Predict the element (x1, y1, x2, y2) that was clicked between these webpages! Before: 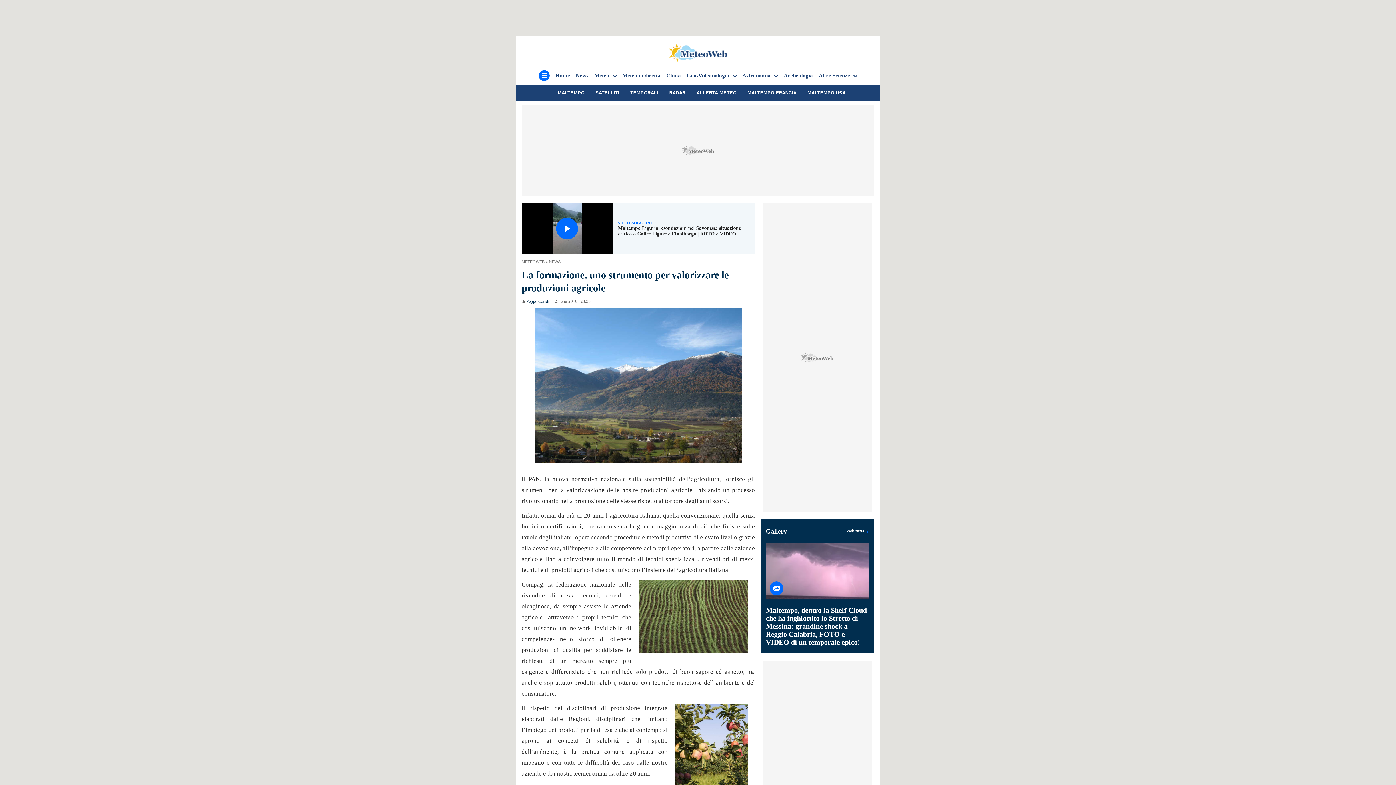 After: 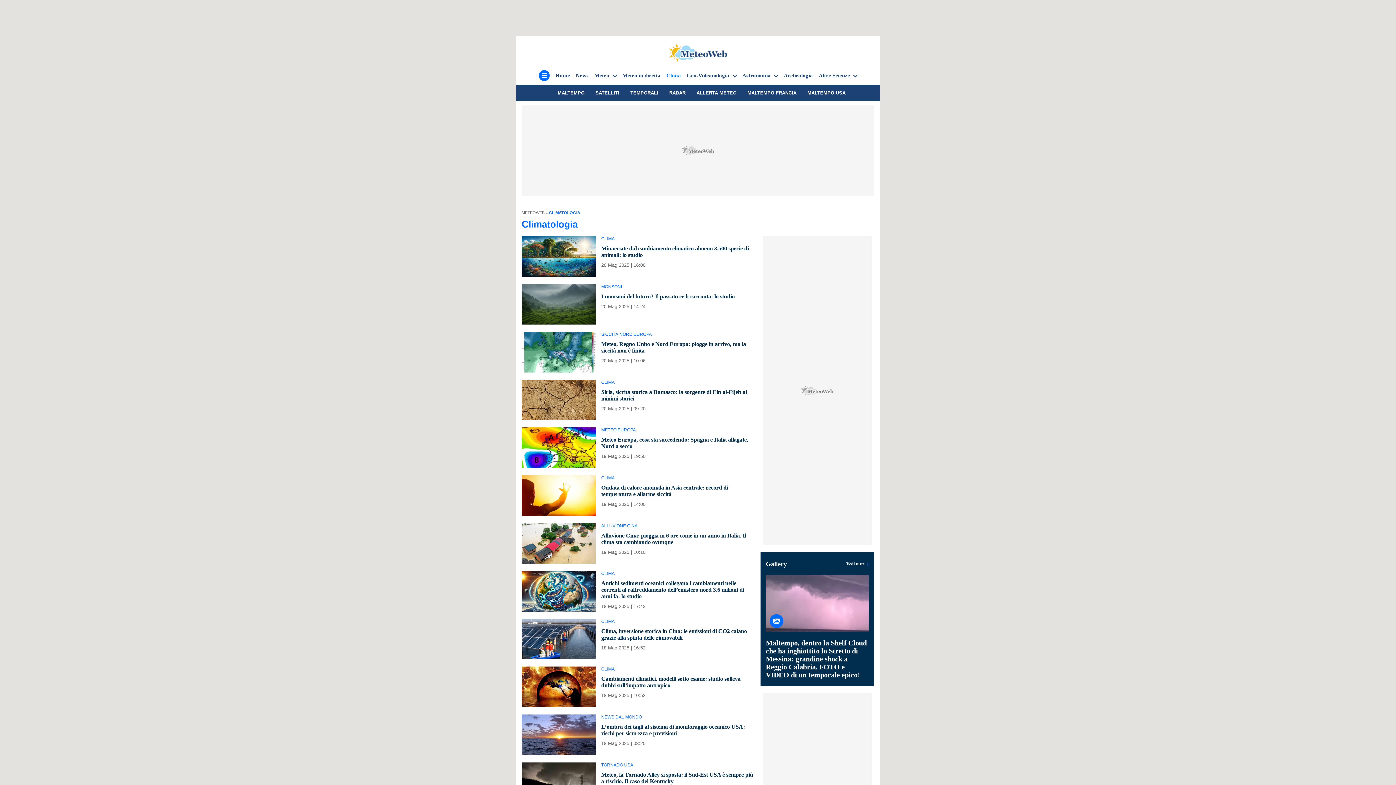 Action: label: Clima bbox: (666, 71, 681, 79)